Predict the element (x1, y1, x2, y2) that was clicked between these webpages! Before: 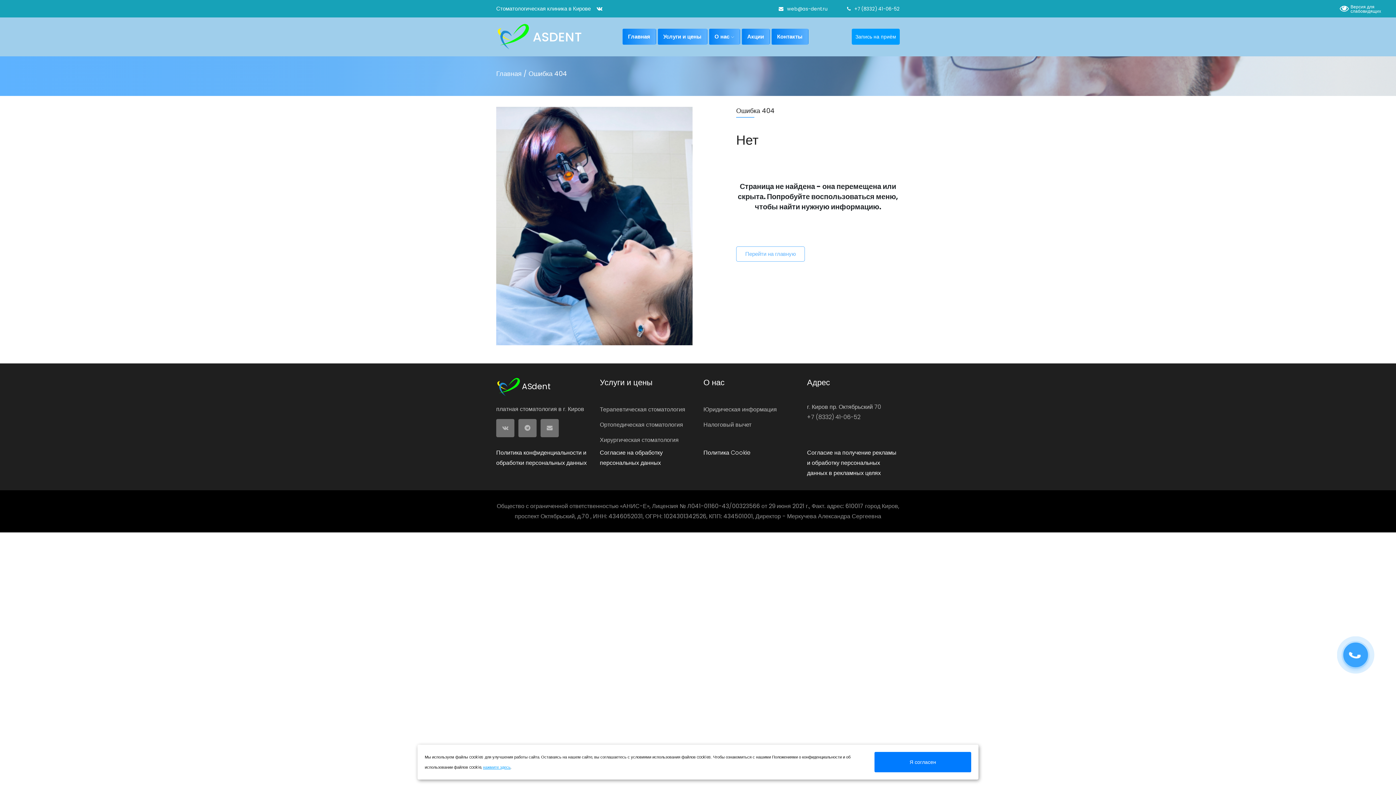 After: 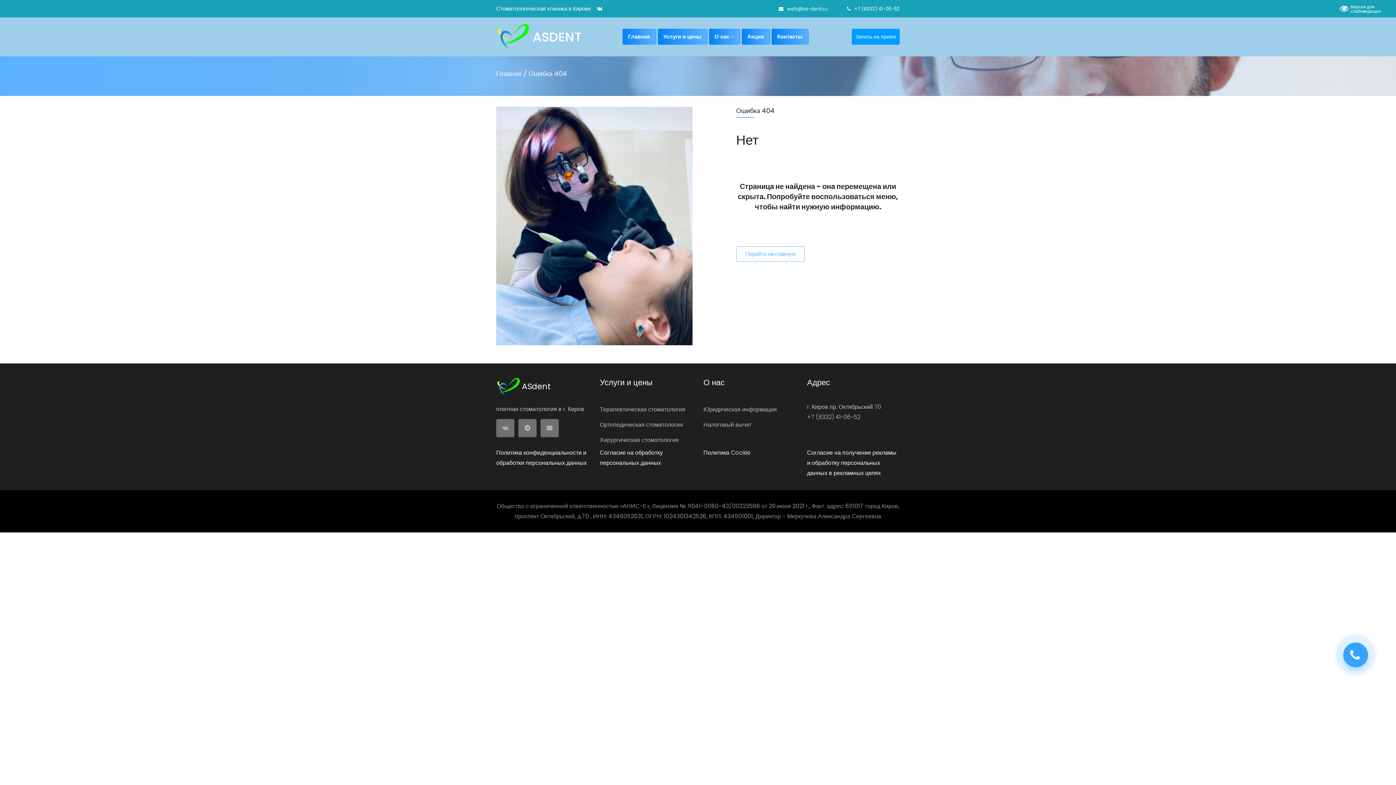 Action: bbox: (874, 752, 971, 772) label: Я согласен